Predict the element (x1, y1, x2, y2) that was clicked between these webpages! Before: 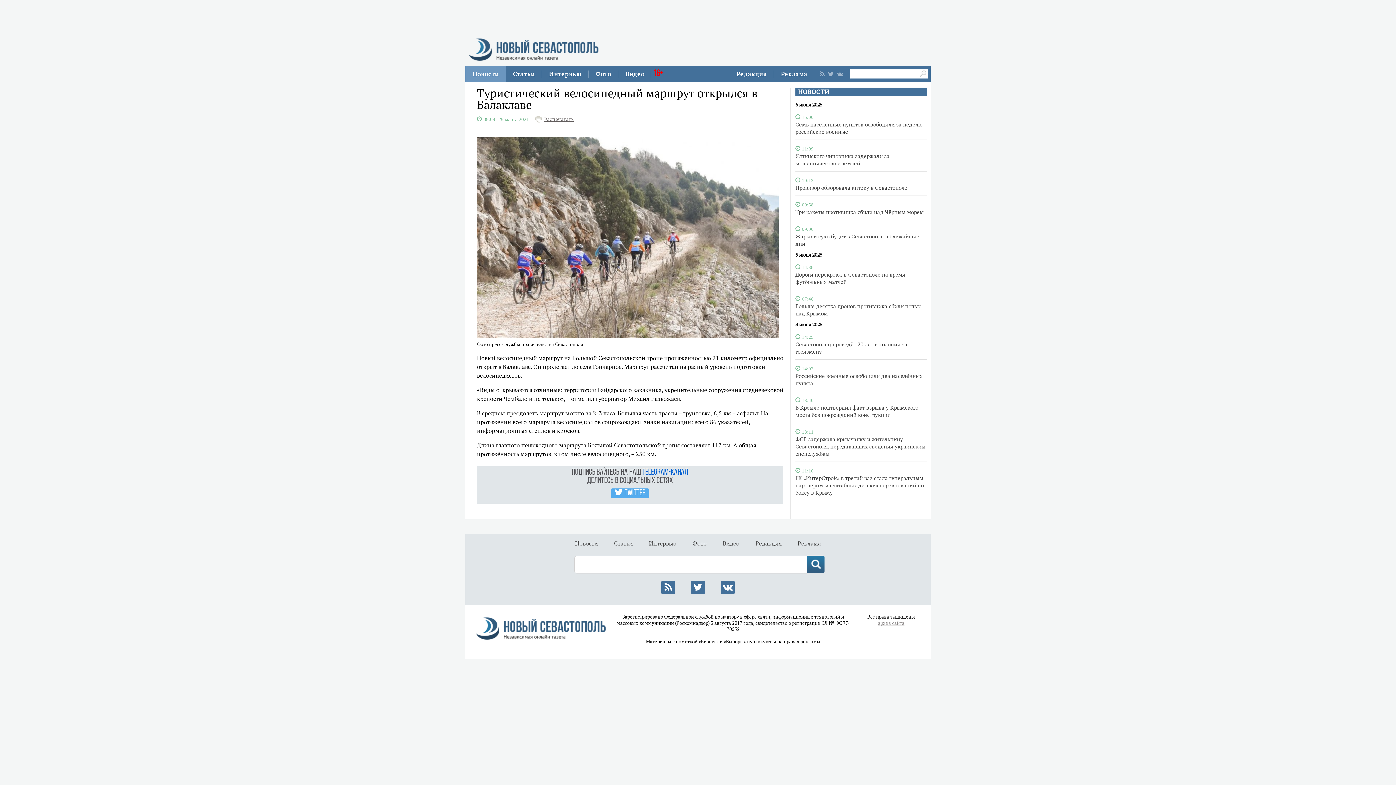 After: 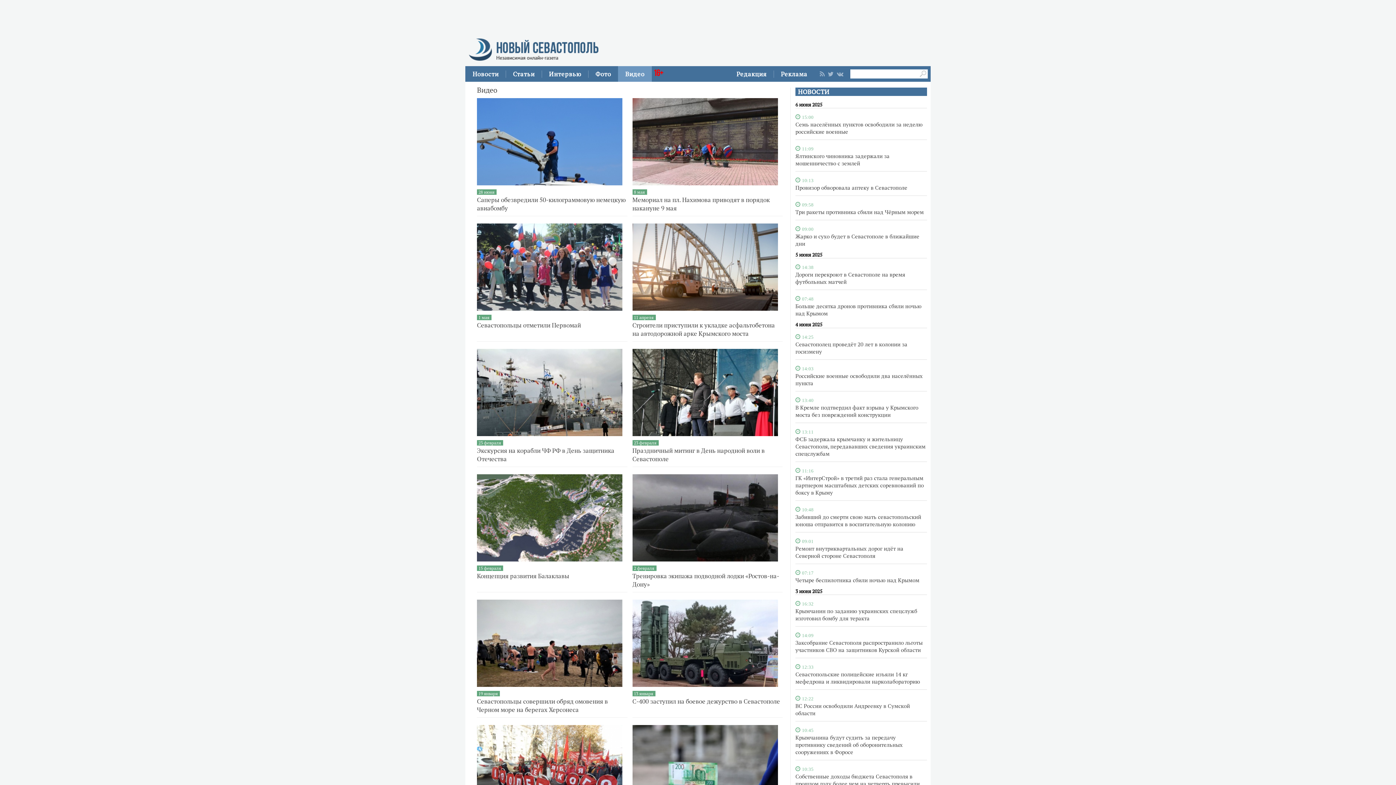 Action: label: Видео bbox: (618, 66, 652, 81)